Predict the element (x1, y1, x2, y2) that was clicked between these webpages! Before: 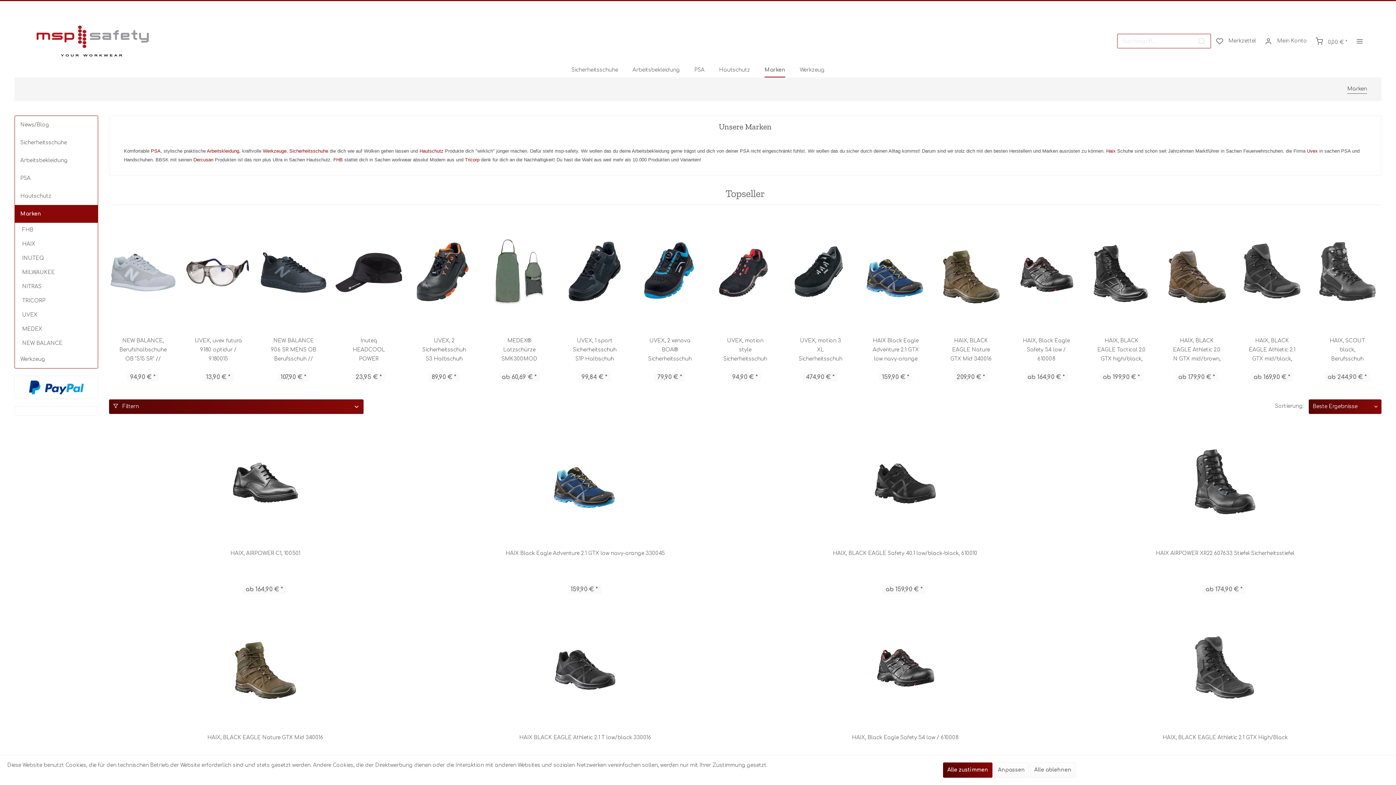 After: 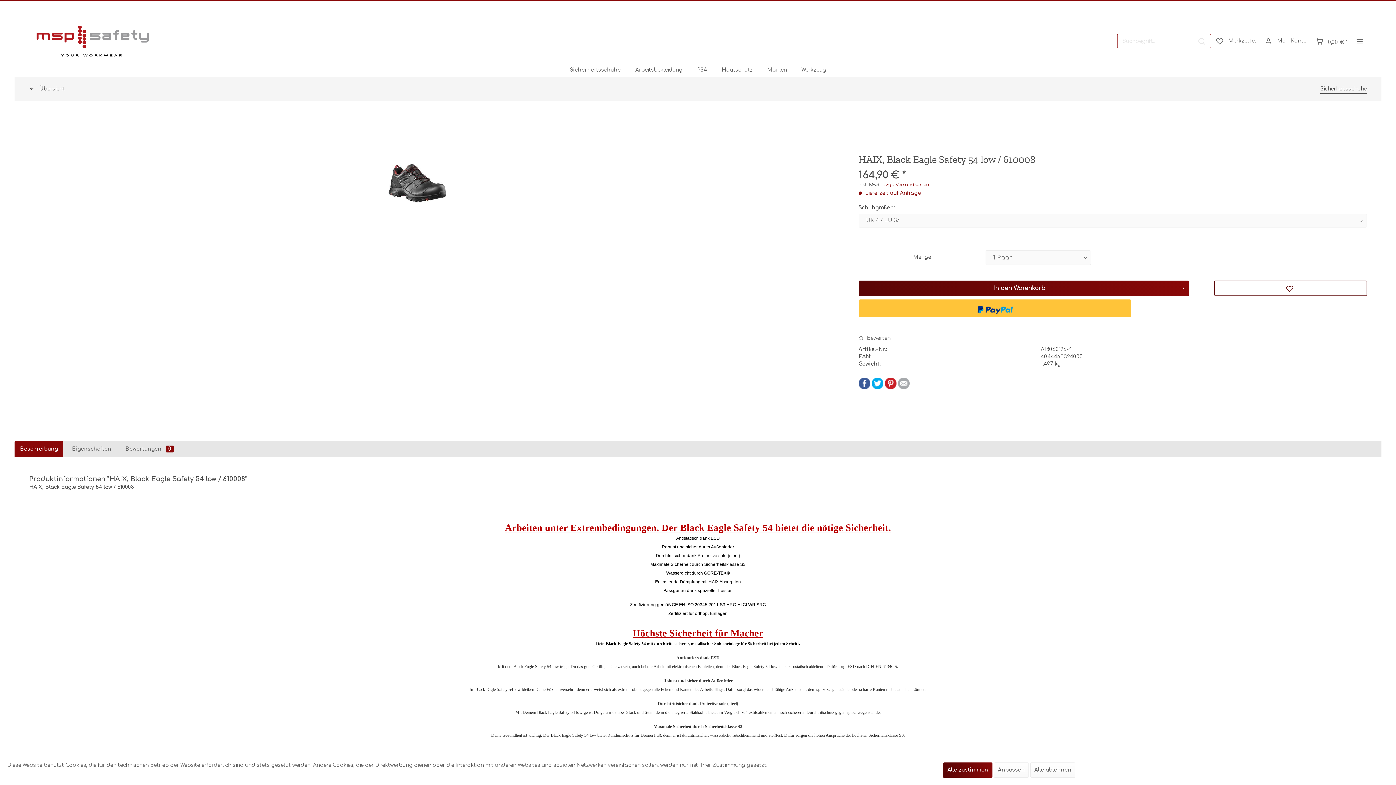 Action: bbox: (753, 609, 1057, 722)